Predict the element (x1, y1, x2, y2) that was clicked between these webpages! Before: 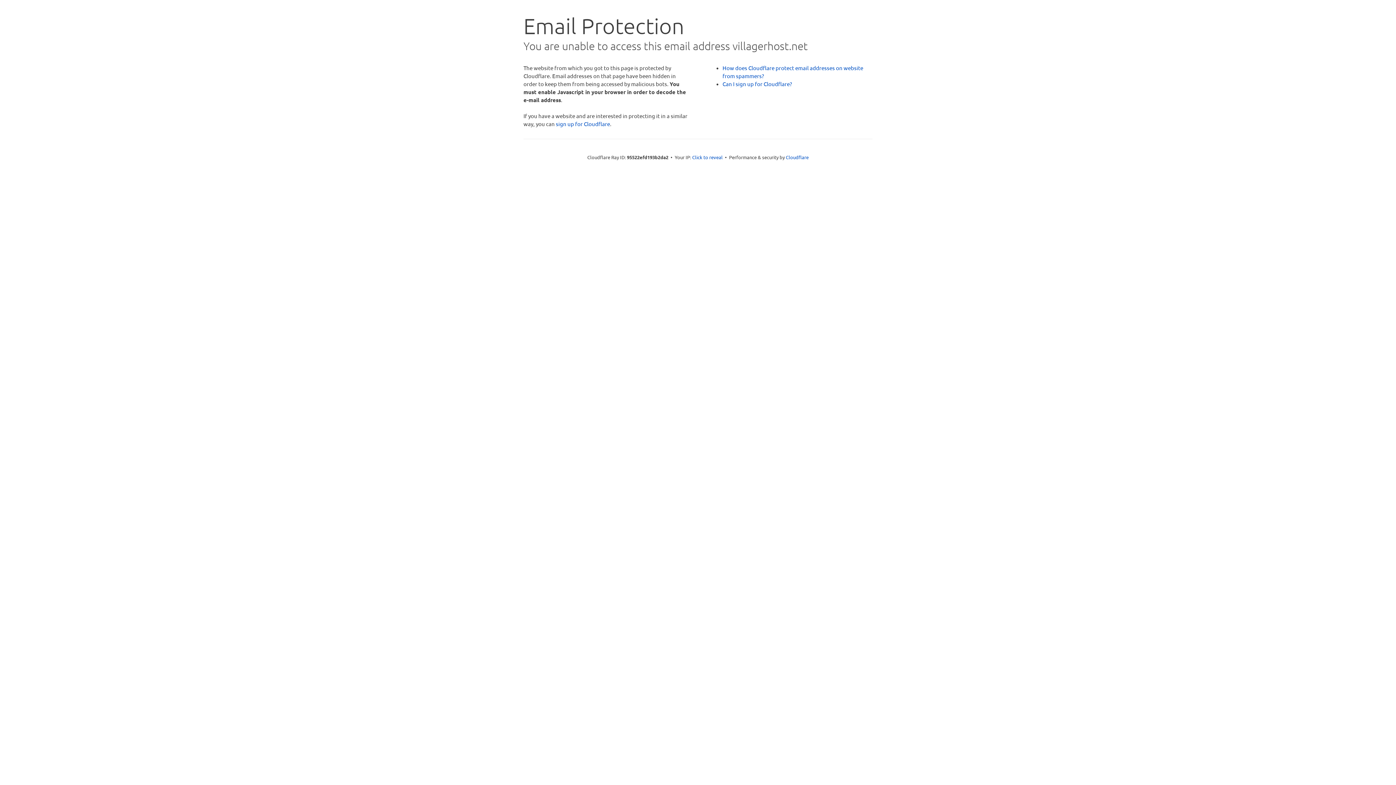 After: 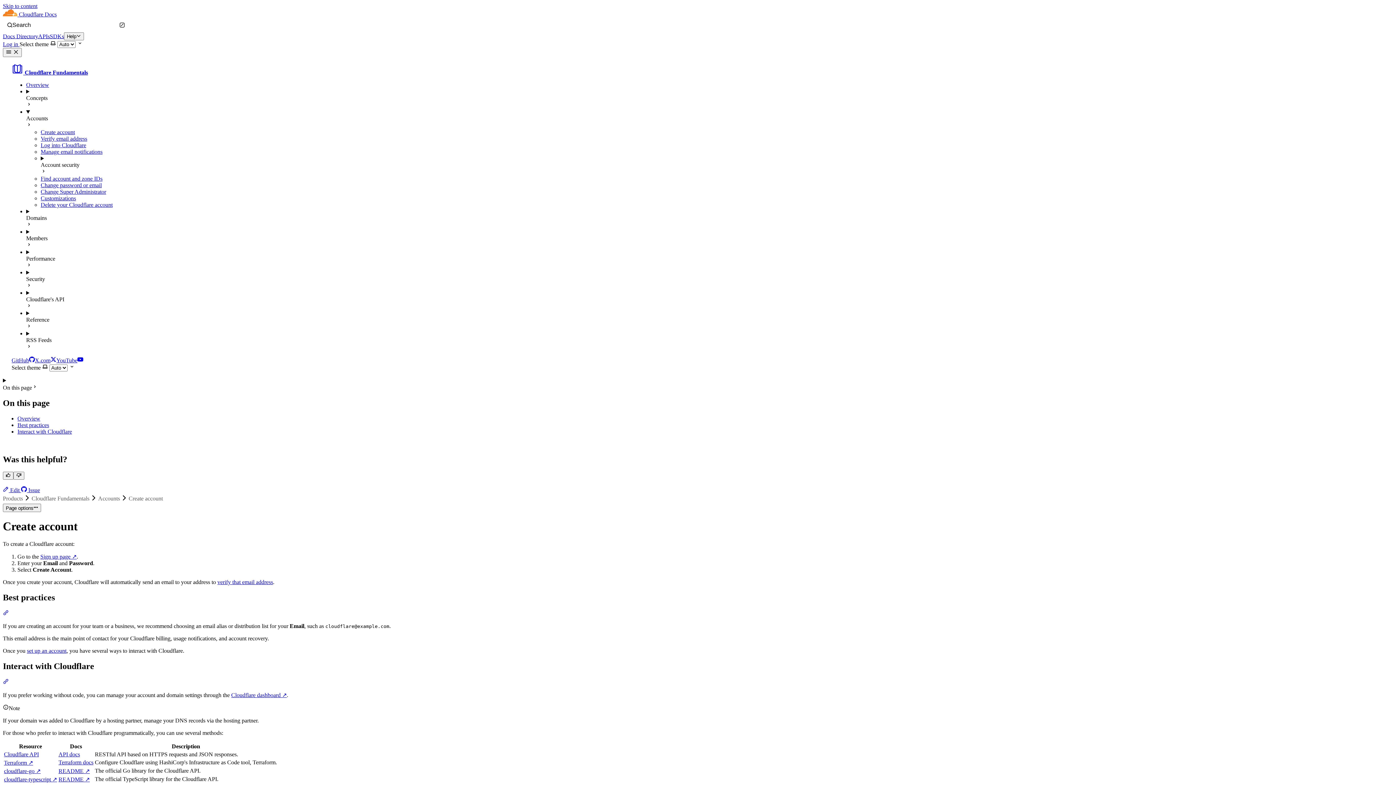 Action: label: Can I sign up for Cloudflare? bbox: (722, 80, 792, 87)